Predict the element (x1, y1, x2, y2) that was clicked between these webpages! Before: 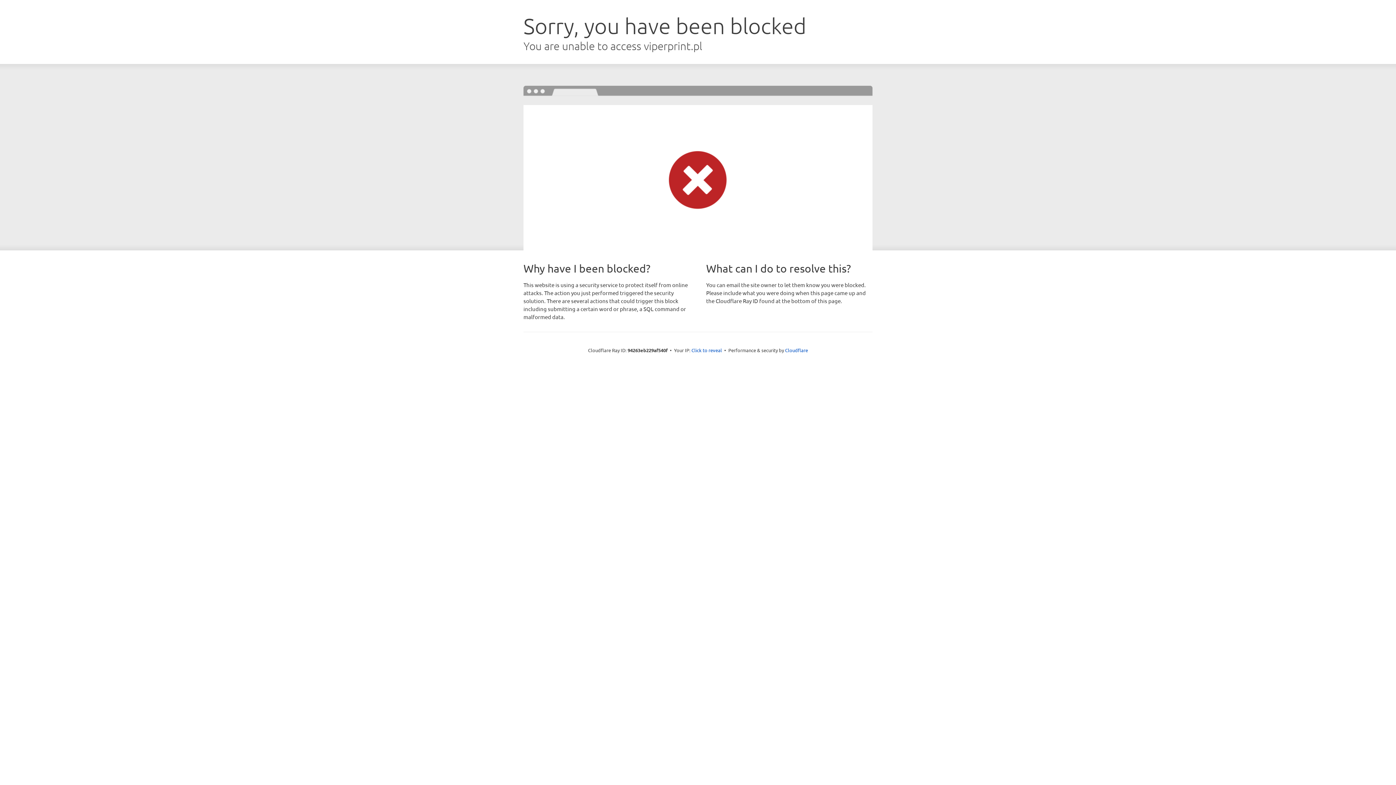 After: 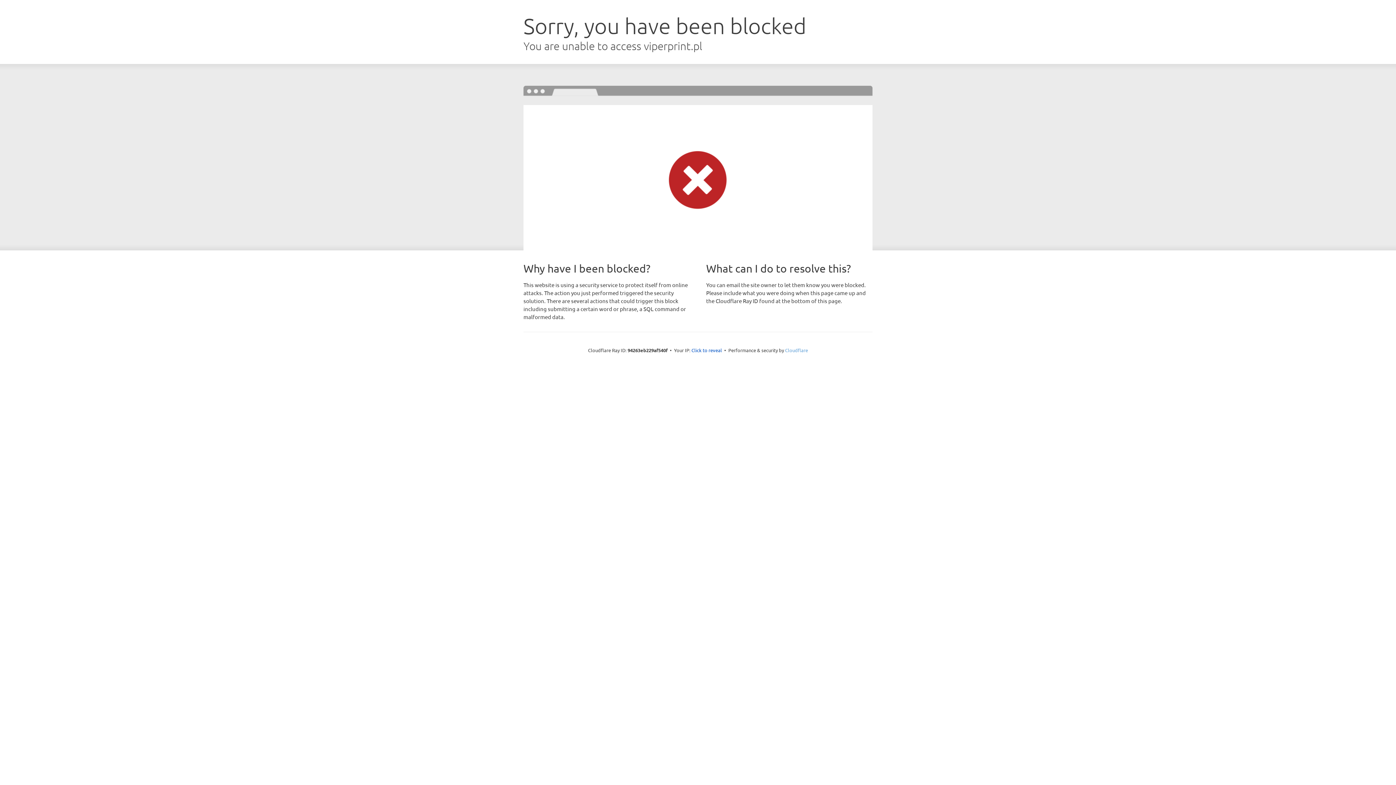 Action: label: Cloudflare bbox: (785, 347, 808, 353)